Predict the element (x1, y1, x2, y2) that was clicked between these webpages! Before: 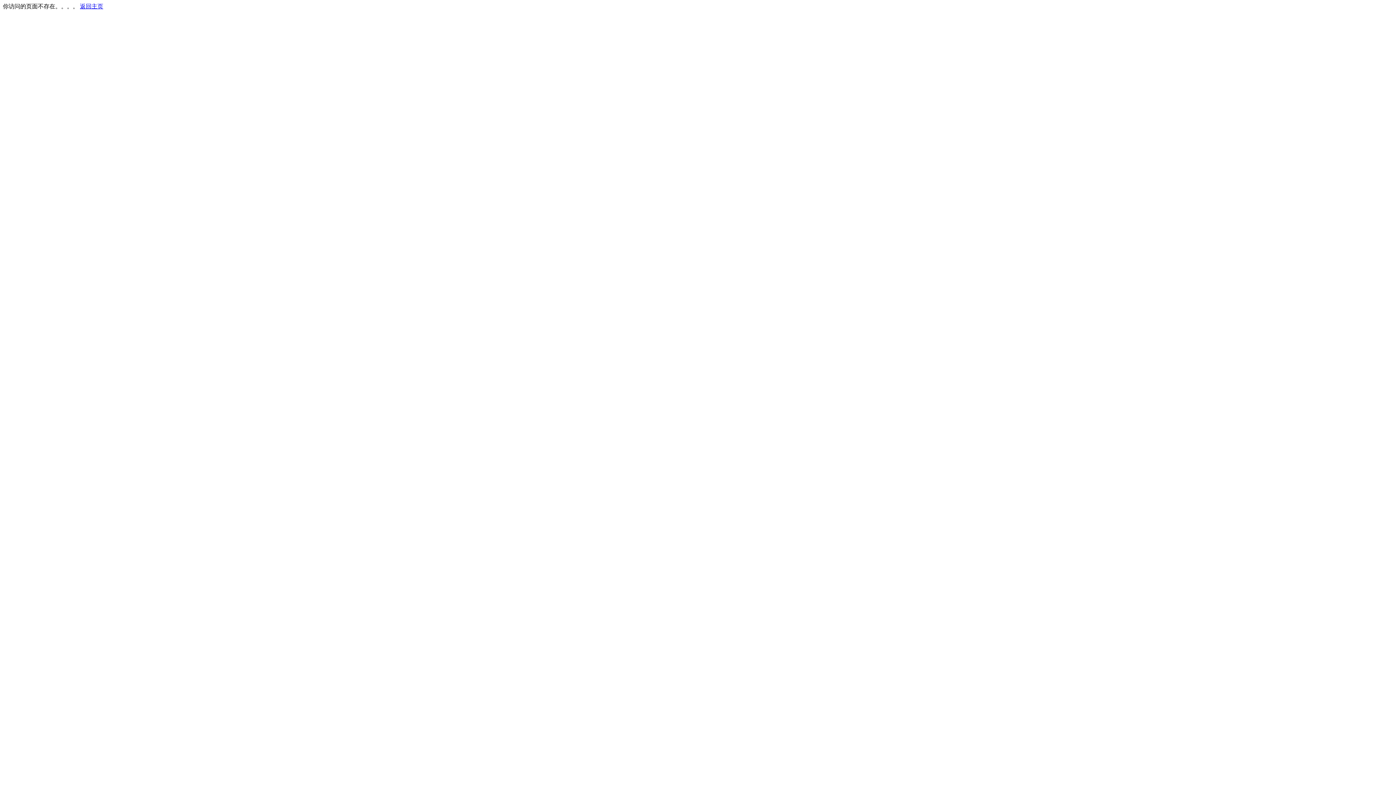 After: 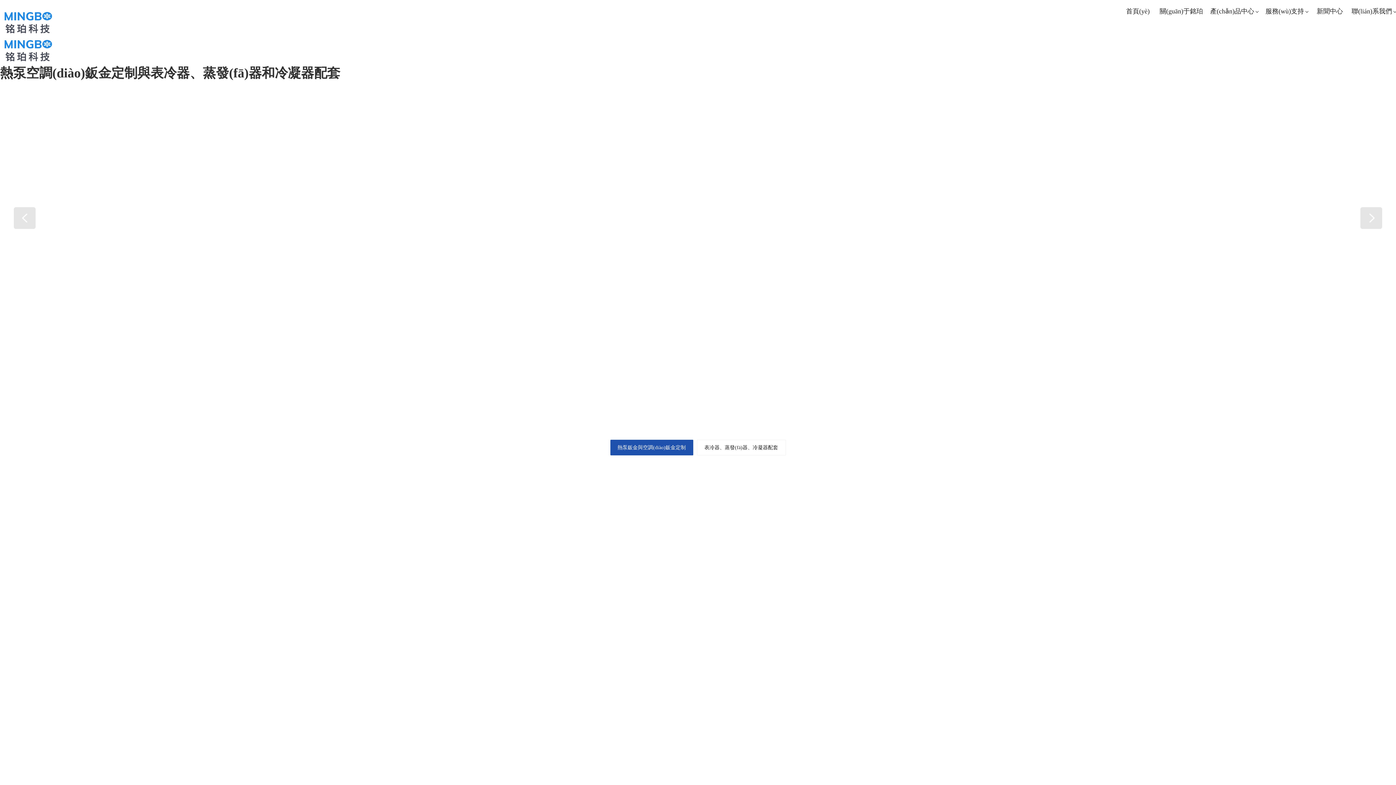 Action: label: 返回主页 bbox: (80, 3, 103, 9)